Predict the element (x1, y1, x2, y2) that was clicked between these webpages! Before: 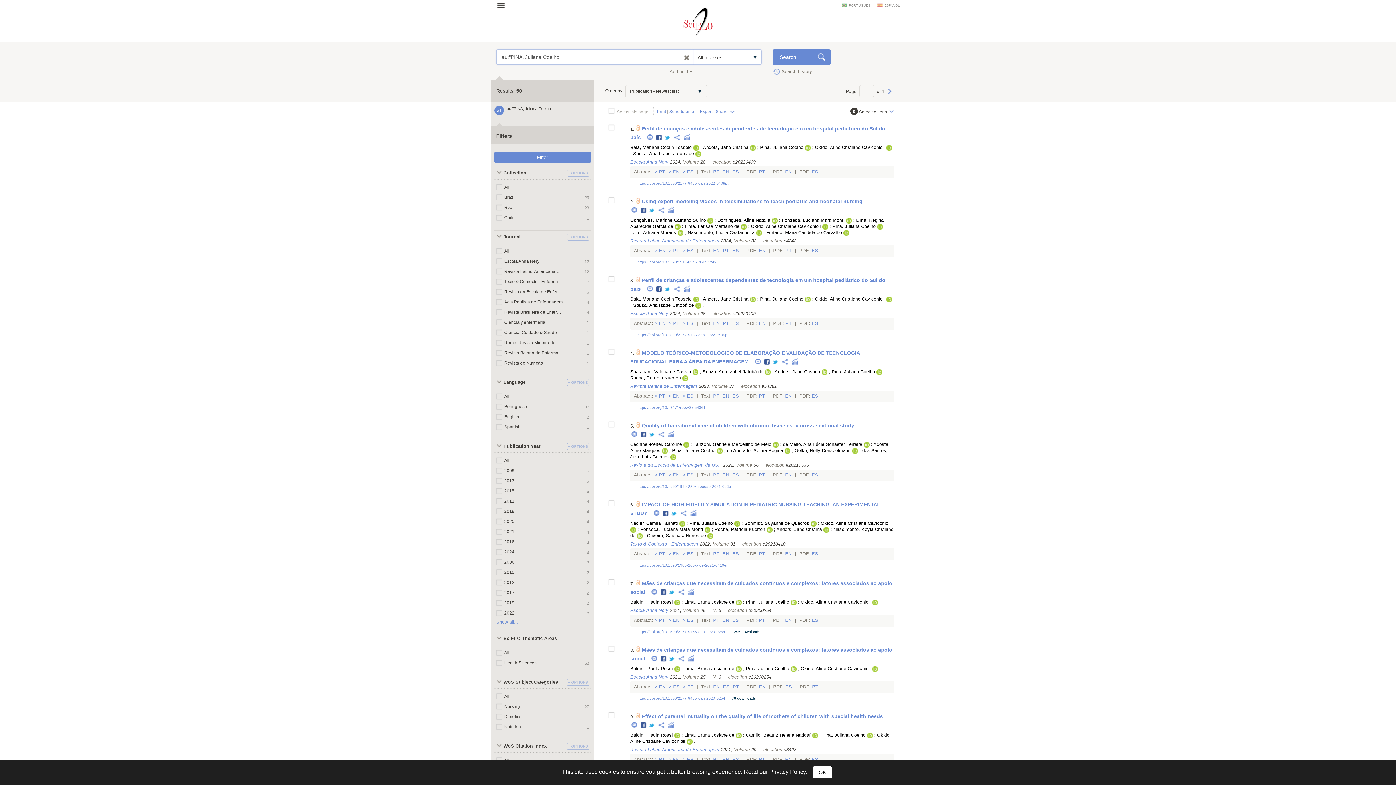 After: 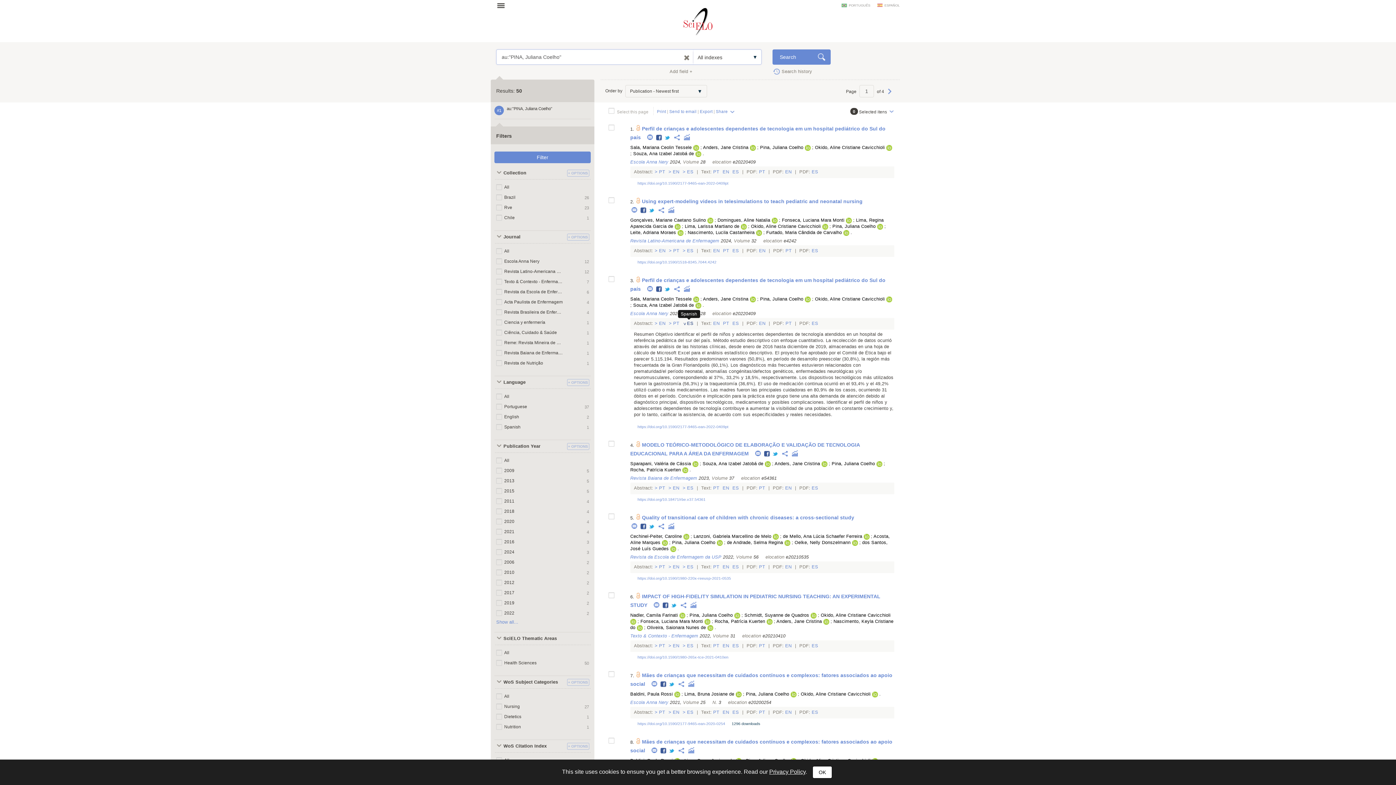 Action: label:  ES  bbox: (682, 321, 695, 326)